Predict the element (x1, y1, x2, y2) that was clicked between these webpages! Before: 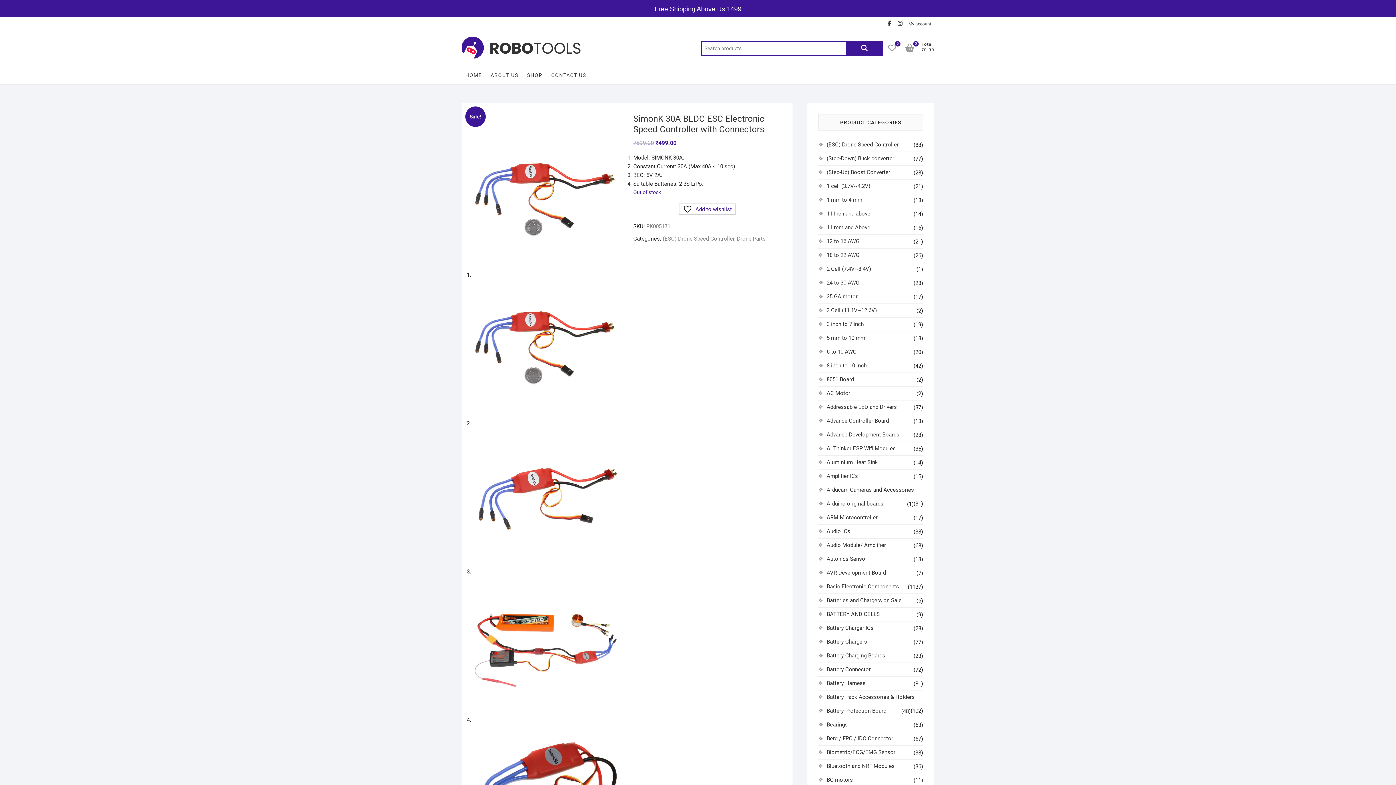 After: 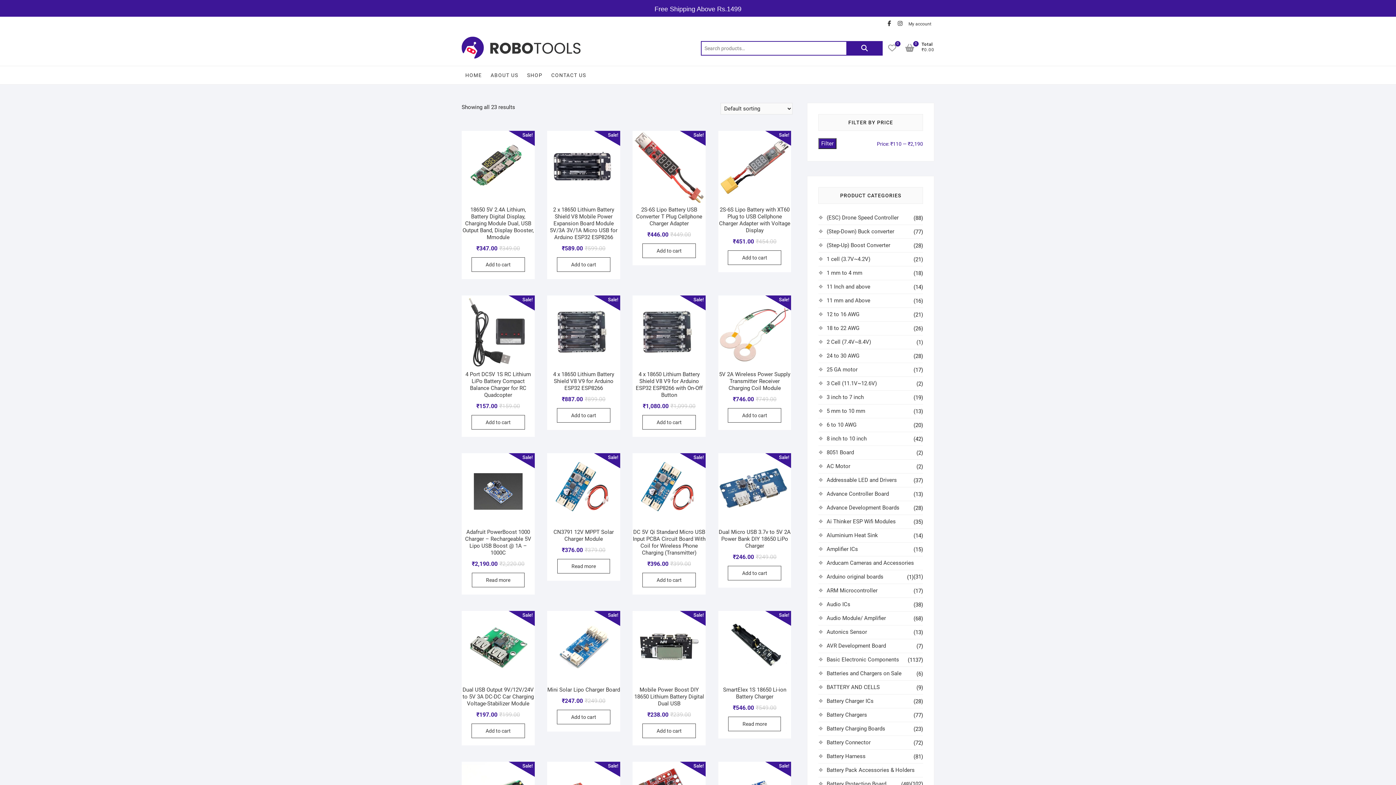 Action: bbox: (826, 652, 885, 659) label: Battery Charging Boards